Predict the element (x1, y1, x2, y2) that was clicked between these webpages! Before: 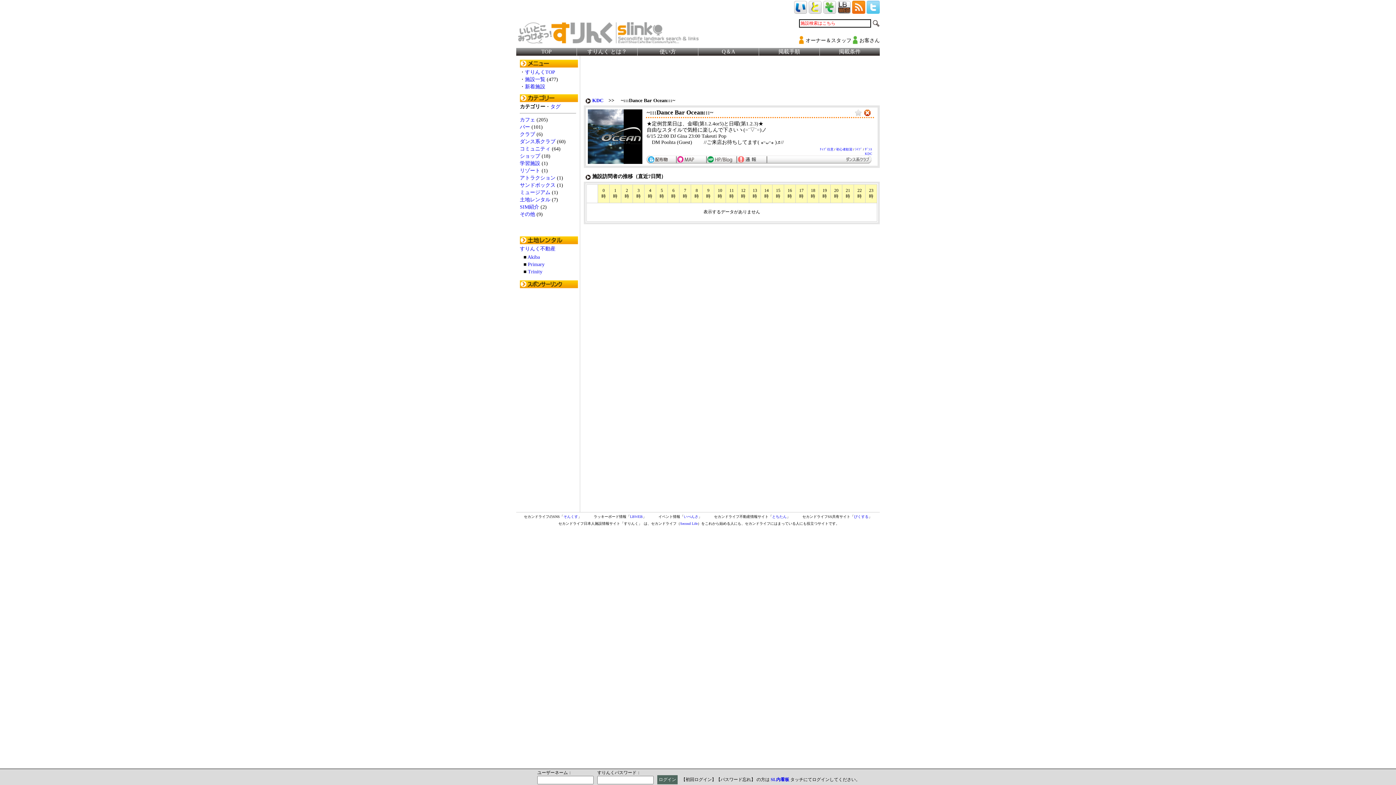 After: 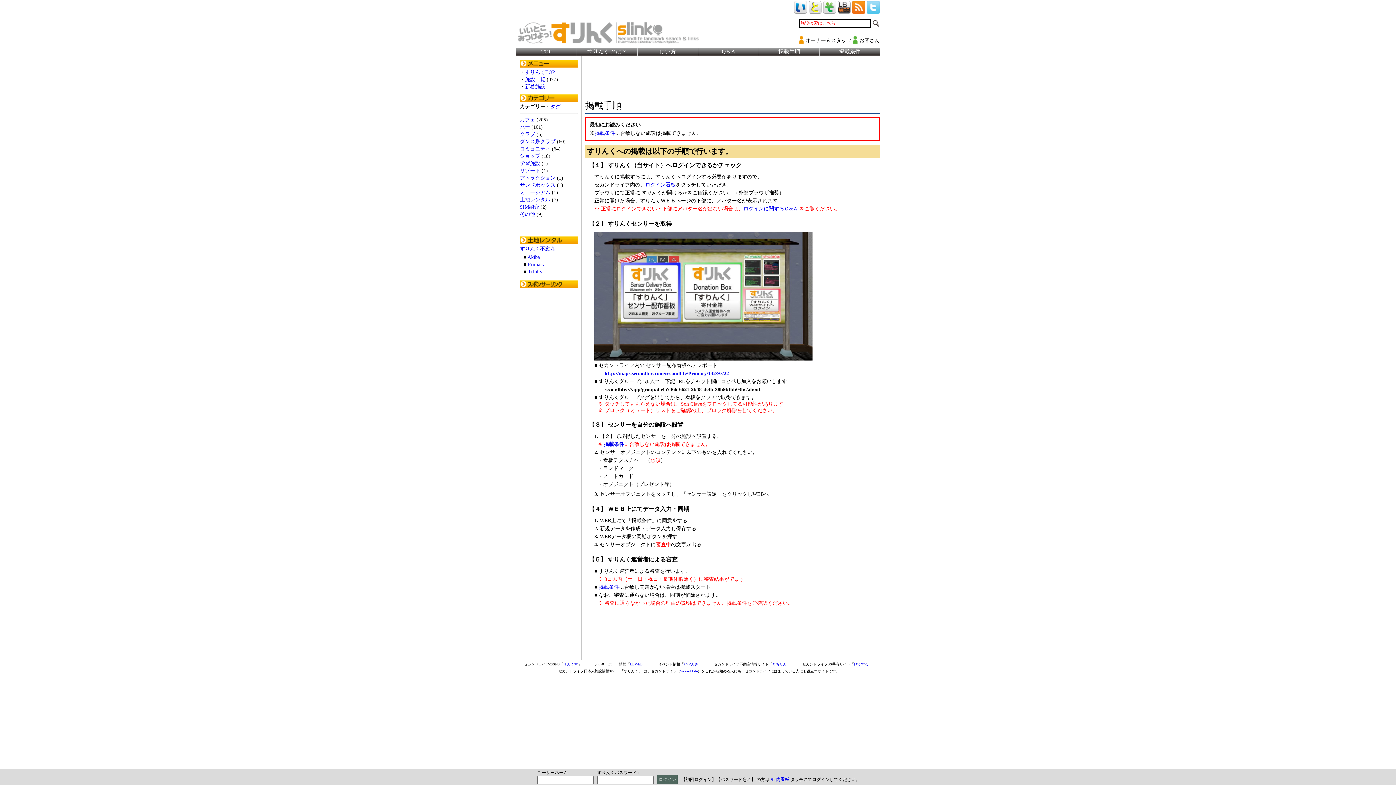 Action: label: 掲載手順 bbox: (759, 48, 819, 55)